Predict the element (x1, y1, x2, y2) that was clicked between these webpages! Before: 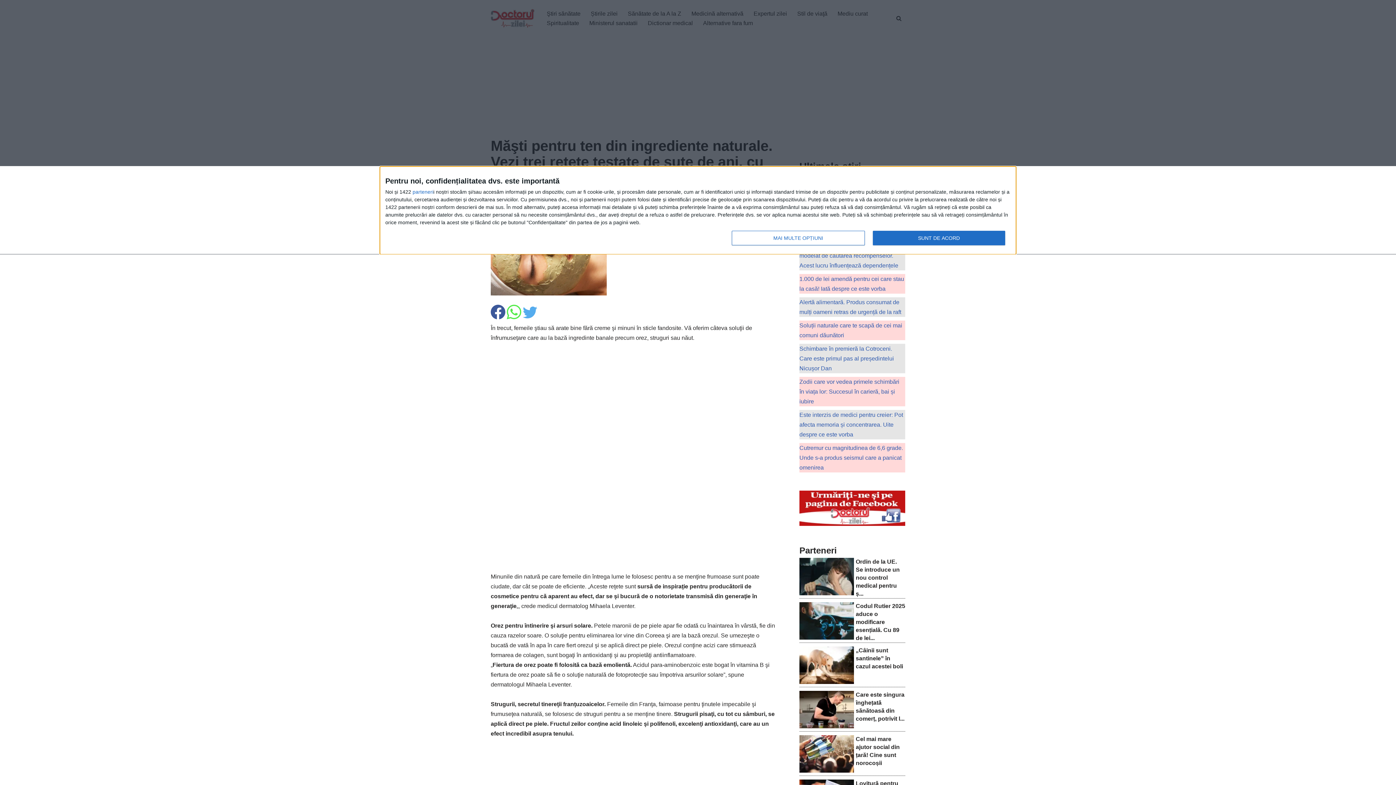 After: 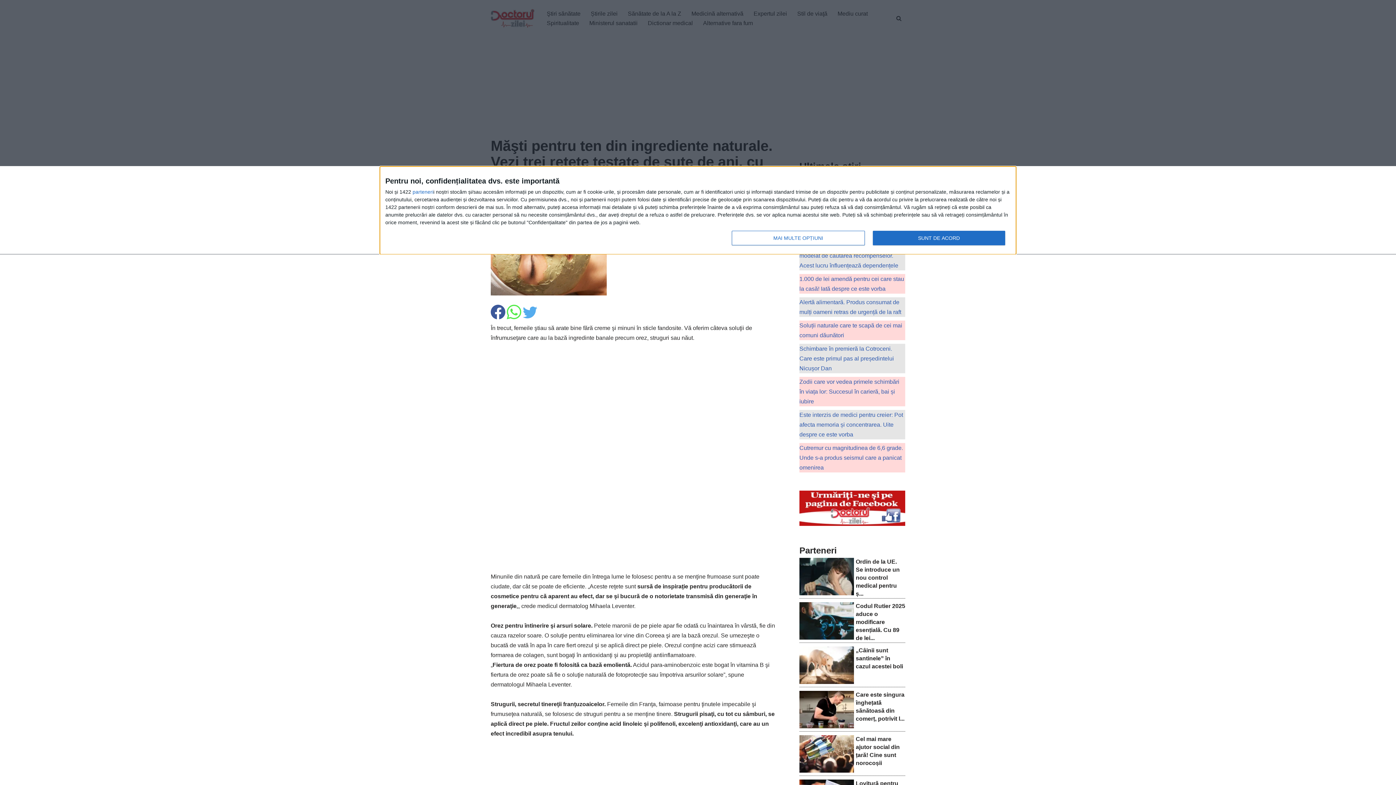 Action: bbox: (799, 679, 854, 685)